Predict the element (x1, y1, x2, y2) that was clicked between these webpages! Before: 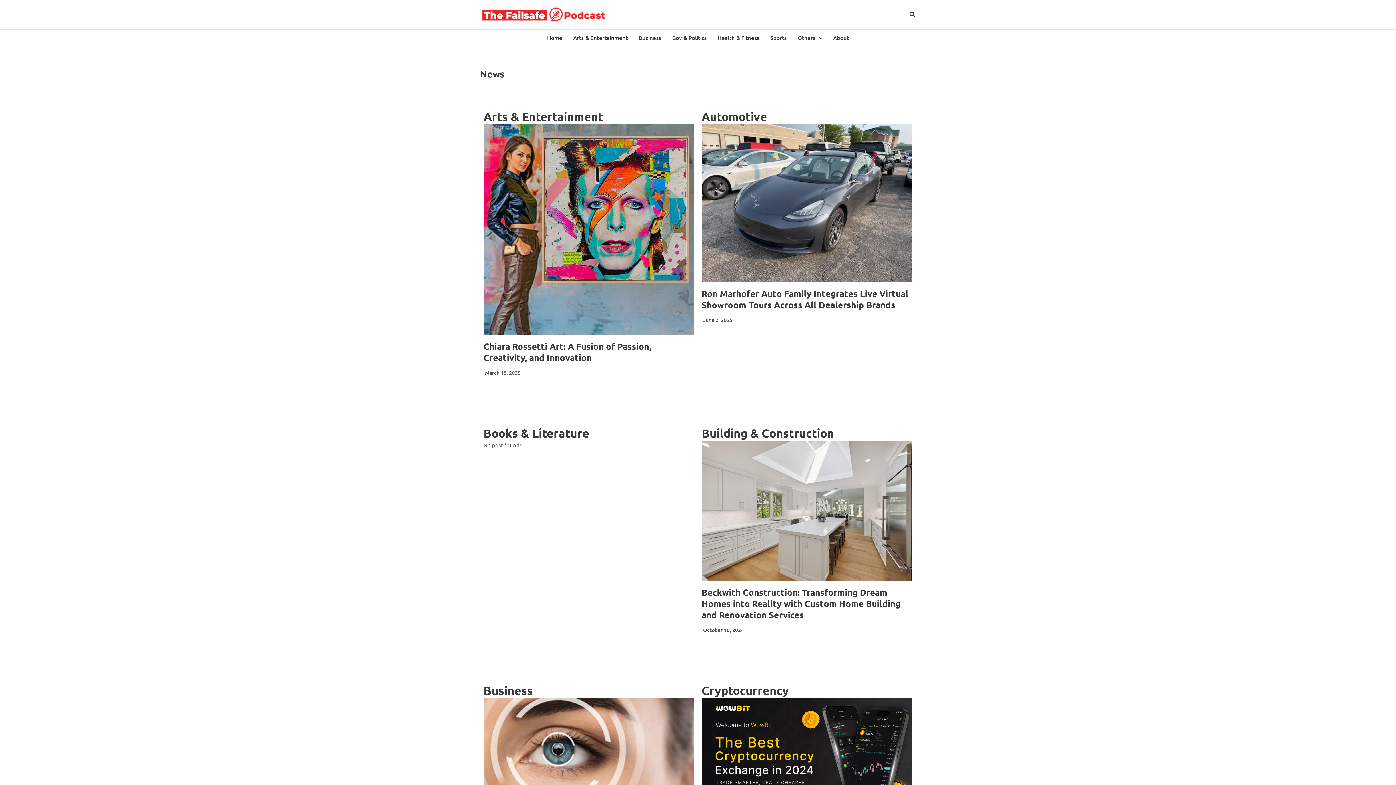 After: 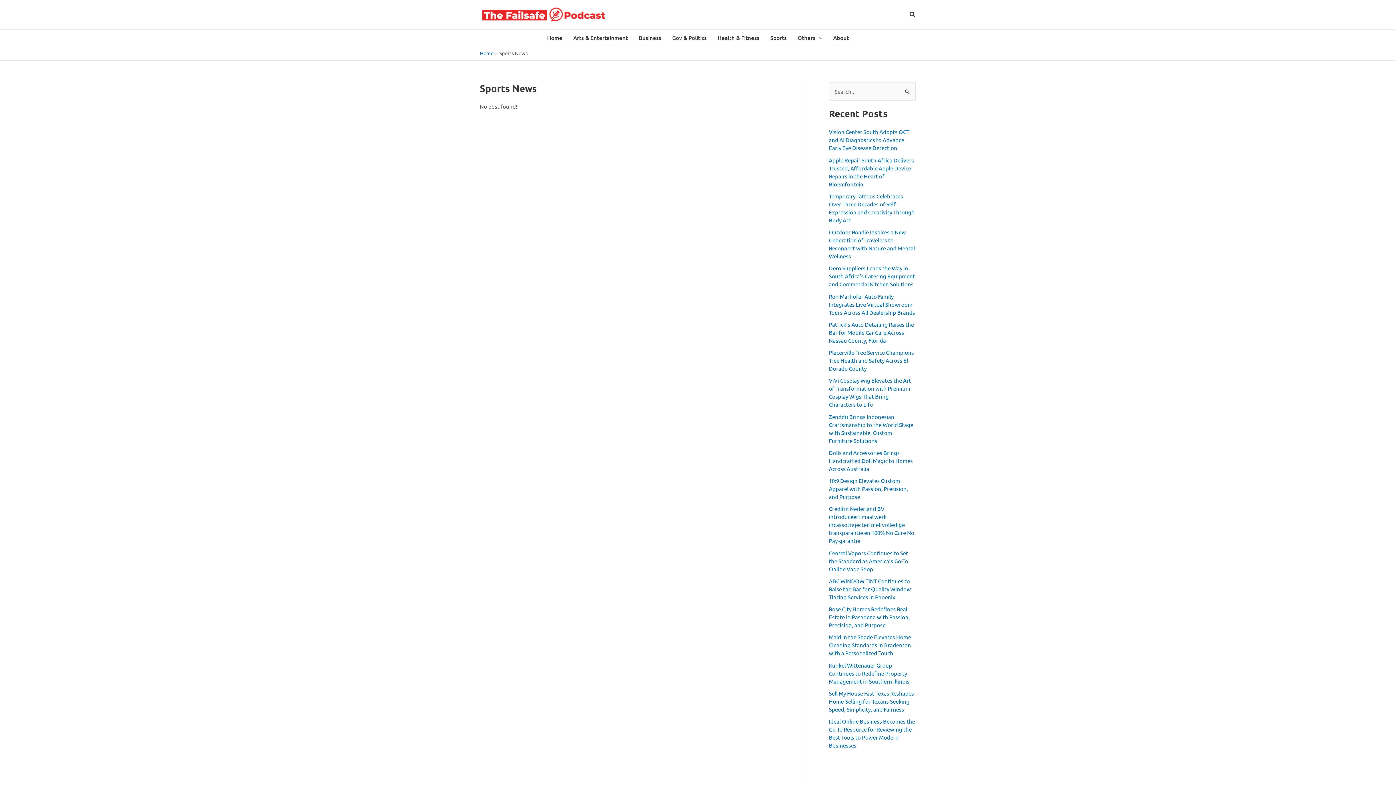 Action: bbox: (765, 29, 792, 45) label: Sports